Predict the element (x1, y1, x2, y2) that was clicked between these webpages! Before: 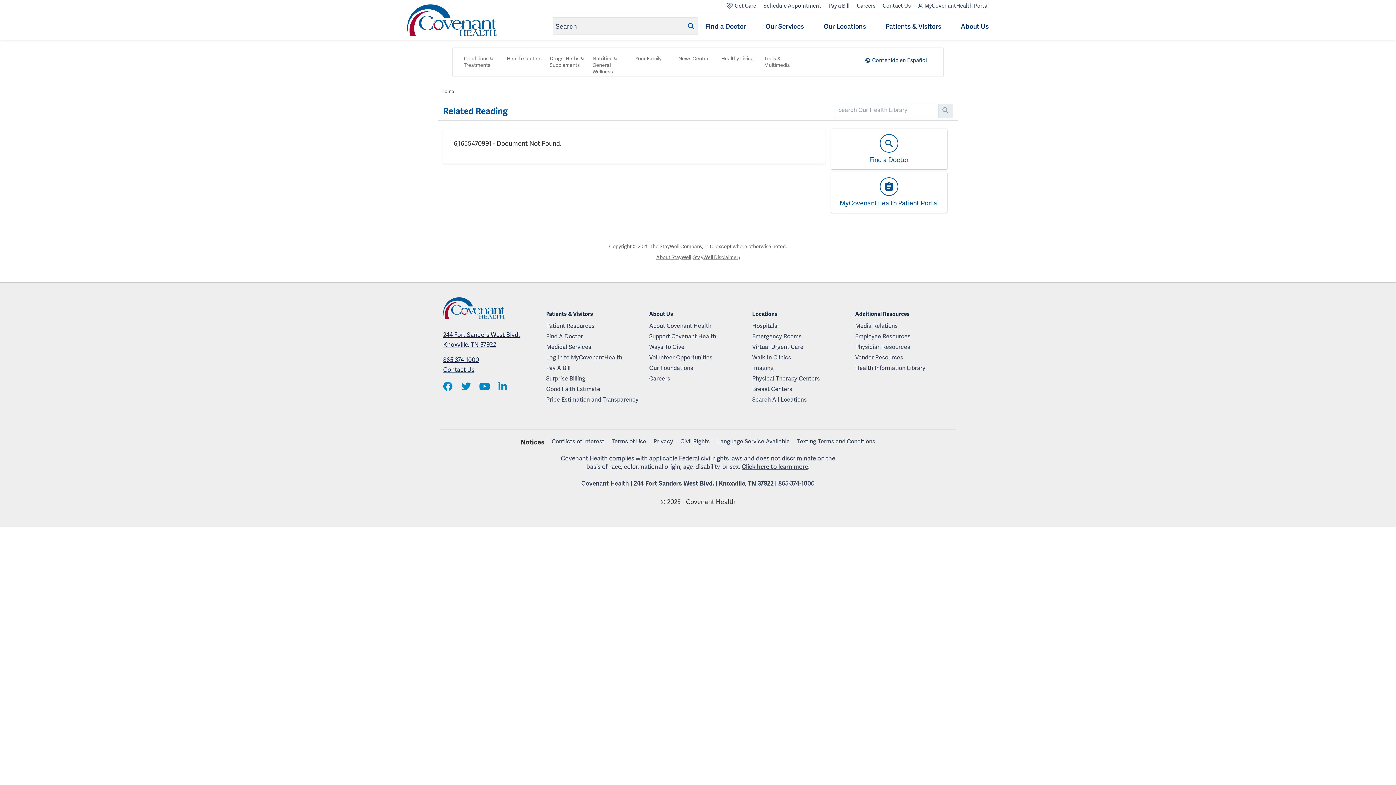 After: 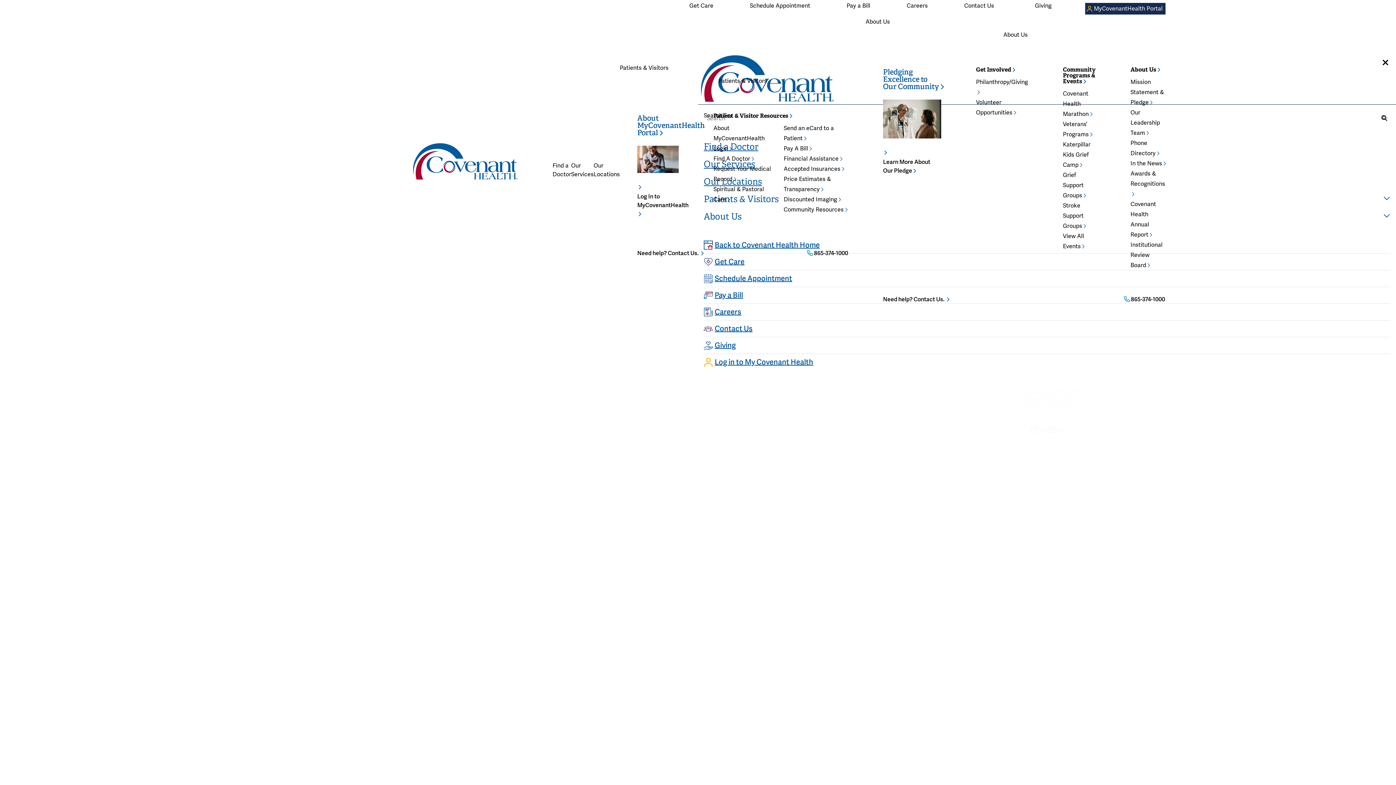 Action: label: Search All Locations bbox: (752, 395, 850, 406)